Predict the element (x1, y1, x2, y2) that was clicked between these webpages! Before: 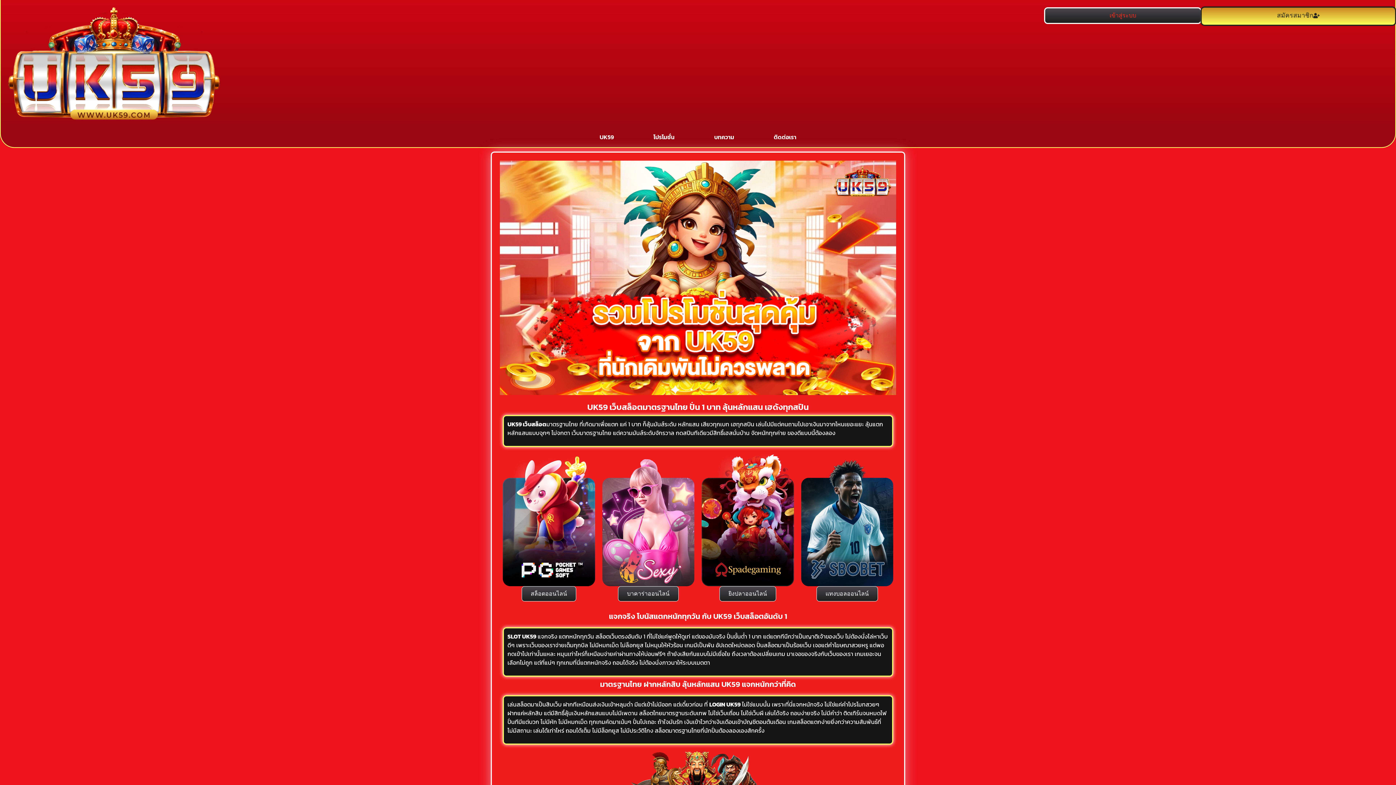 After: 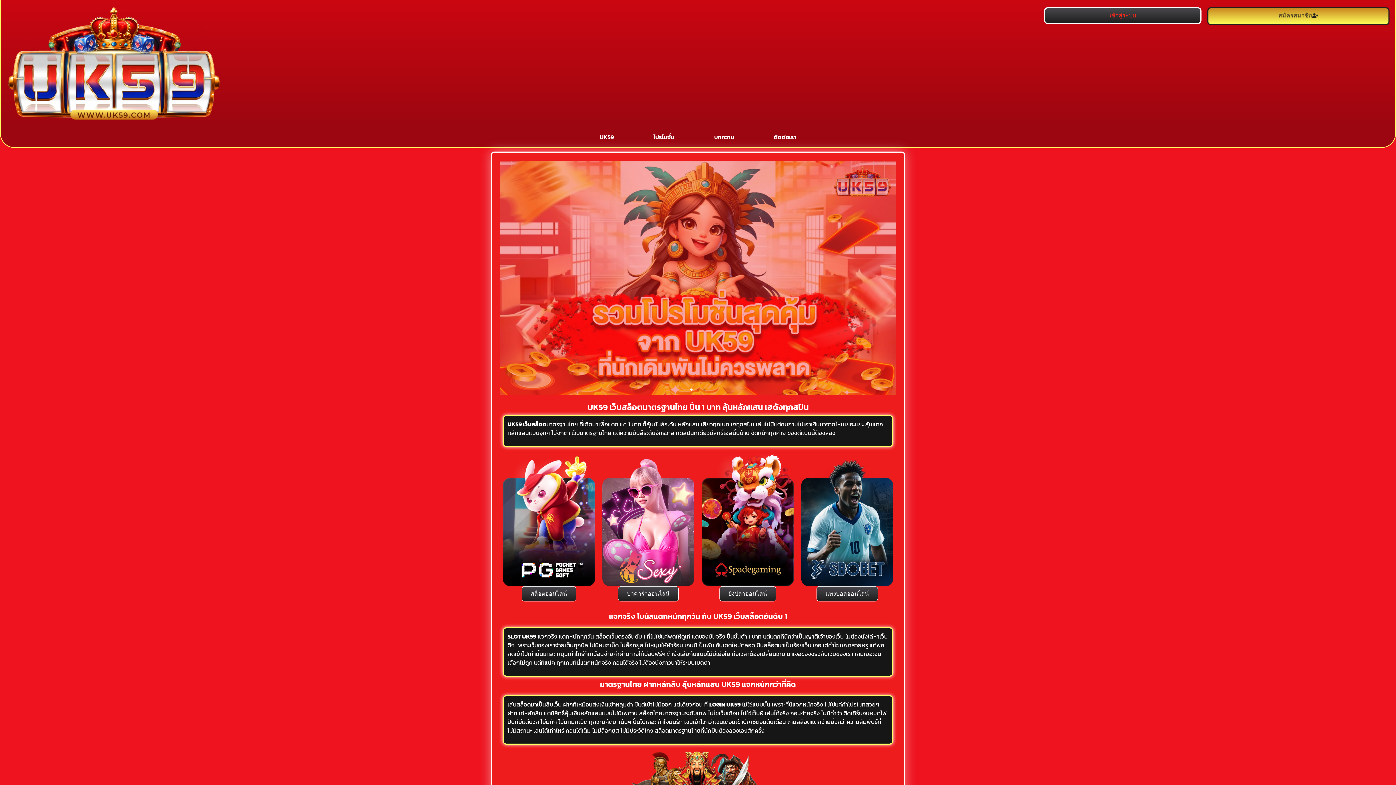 Action: bbox: (719, 586, 776, 601) label: ยิงปลาออนไลน์